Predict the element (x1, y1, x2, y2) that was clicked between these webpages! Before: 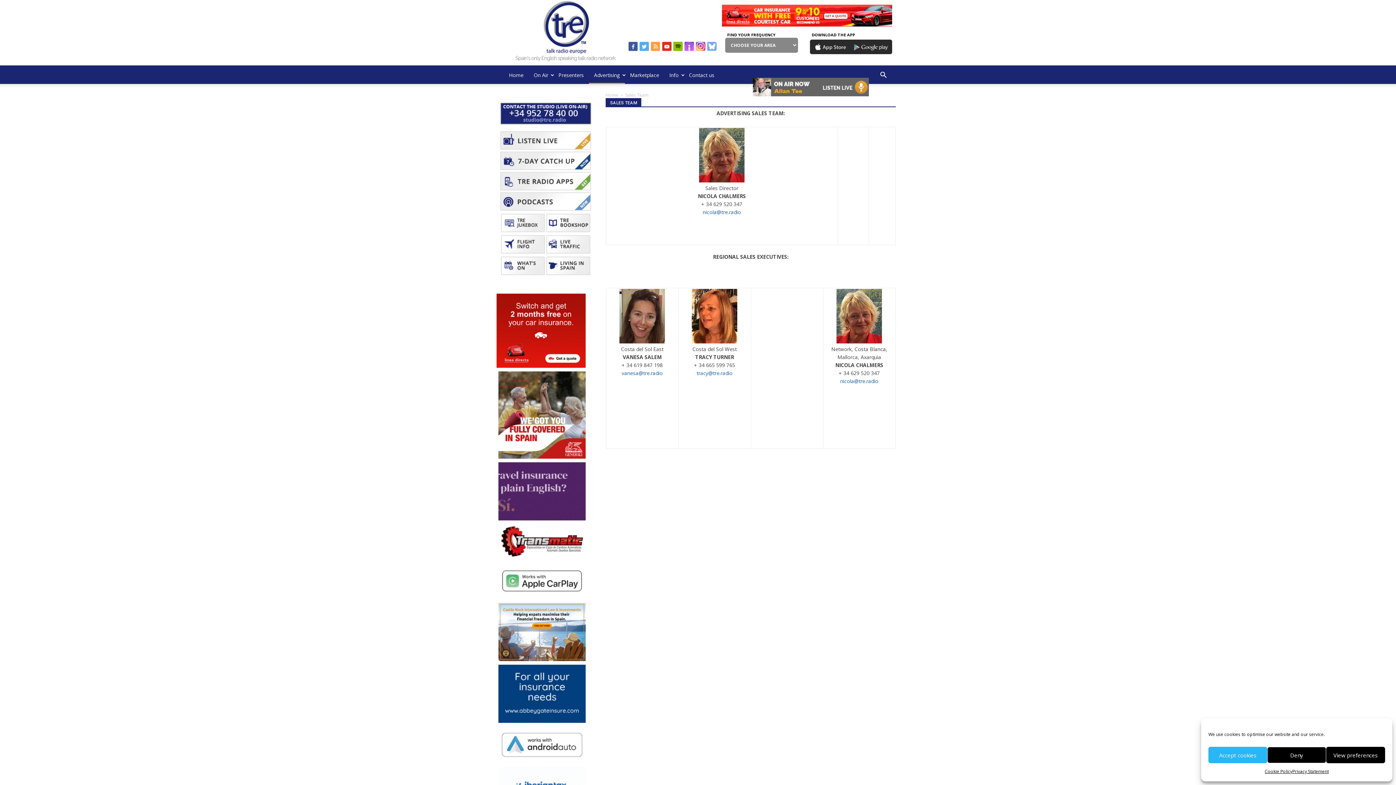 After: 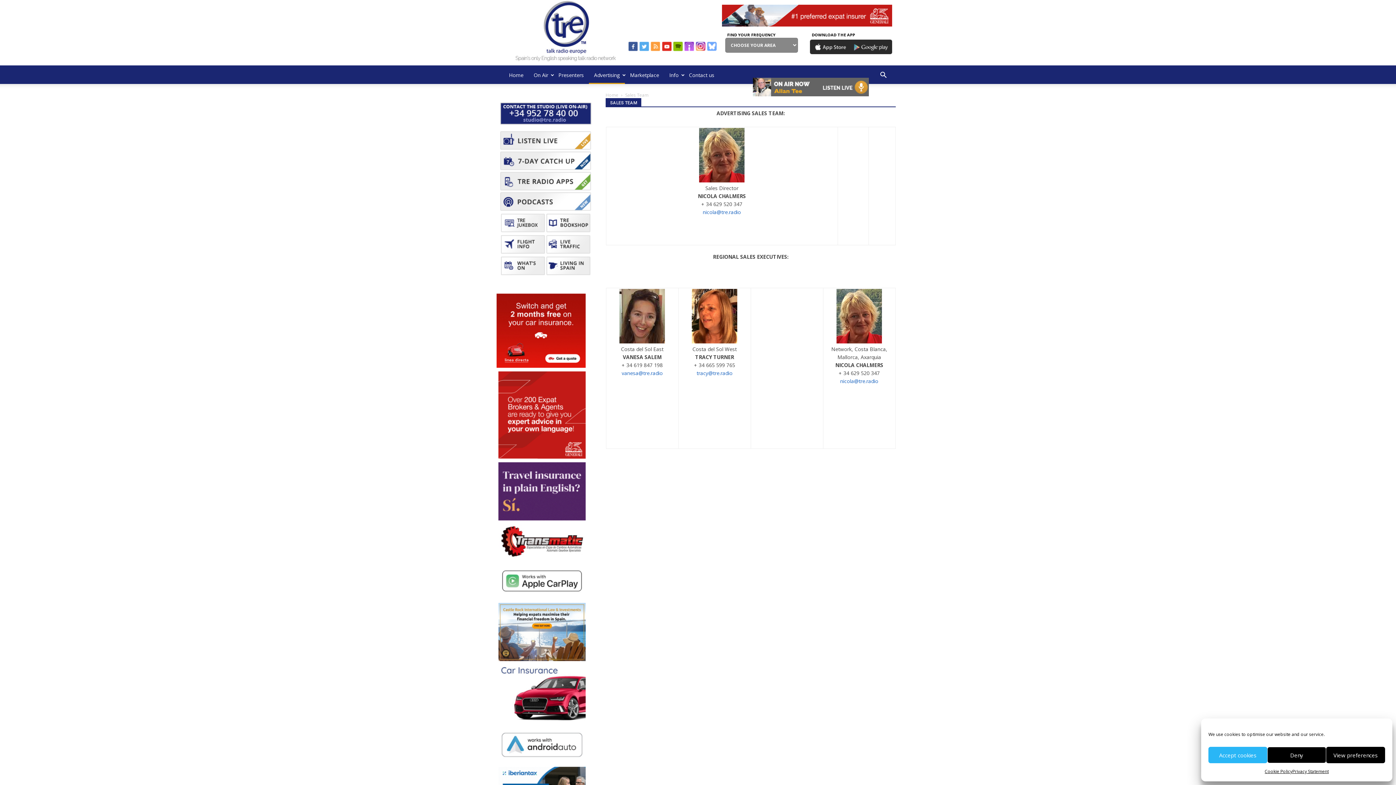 Action: label: Privacy Statement bbox: (1292, 767, 1329, 776)